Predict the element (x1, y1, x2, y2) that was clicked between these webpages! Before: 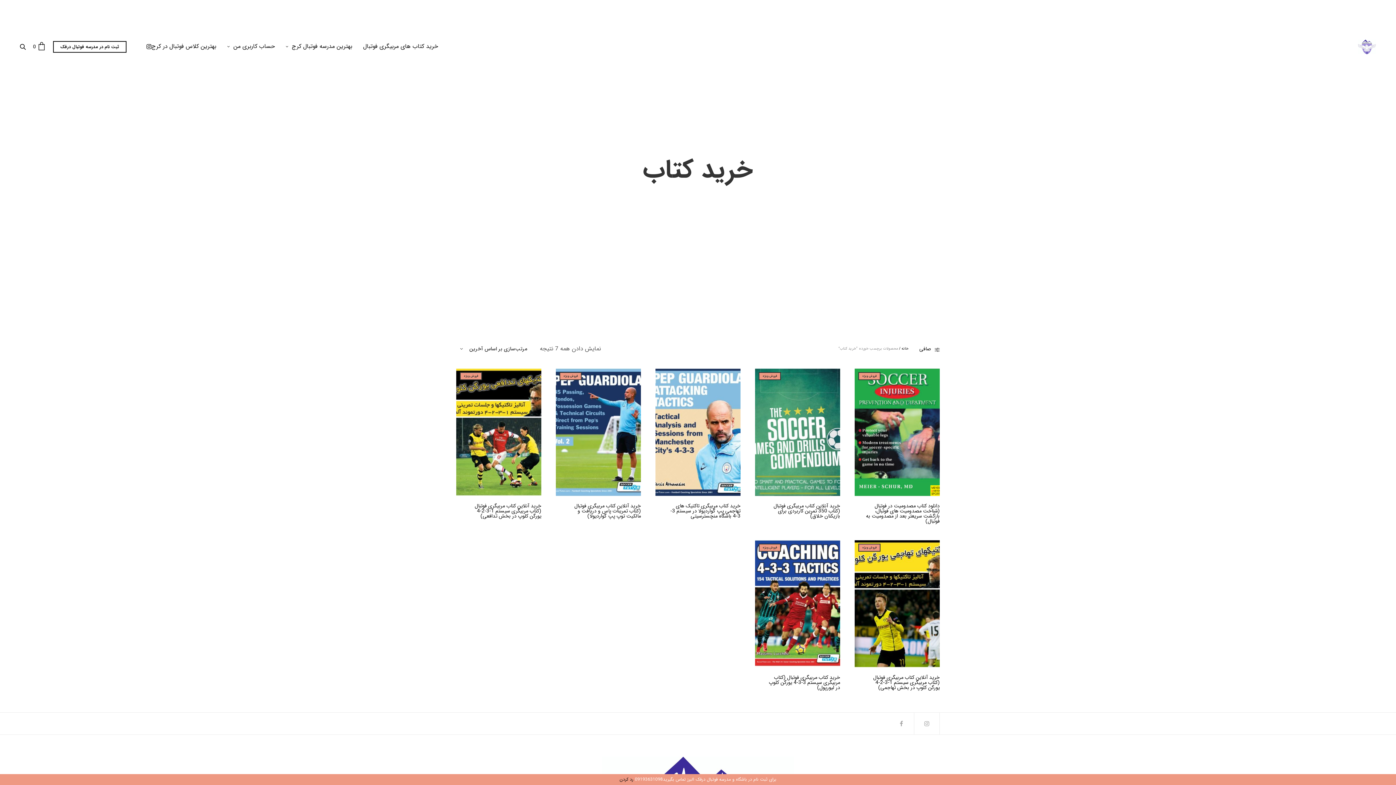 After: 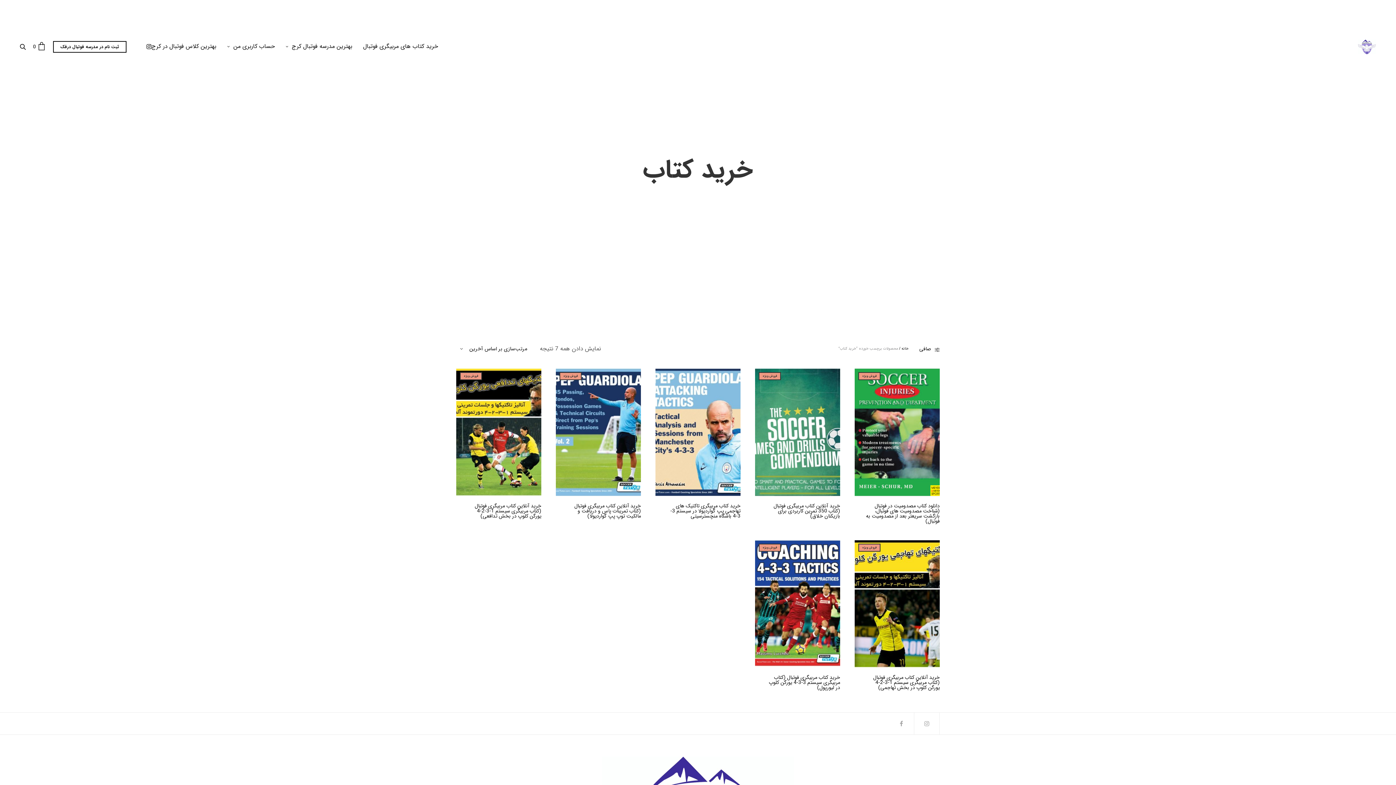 Action: bbox: (619, 776, 633, 783) label: رد کردن